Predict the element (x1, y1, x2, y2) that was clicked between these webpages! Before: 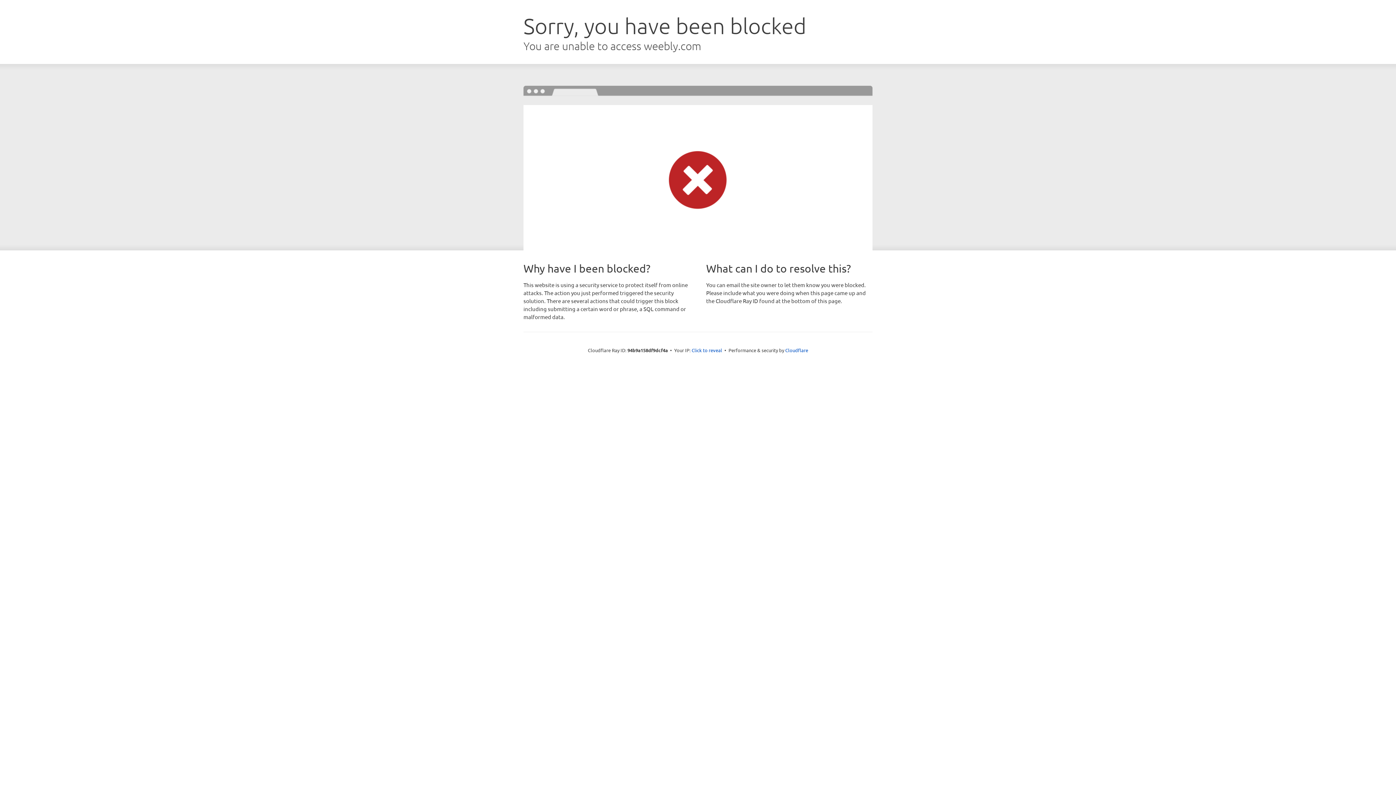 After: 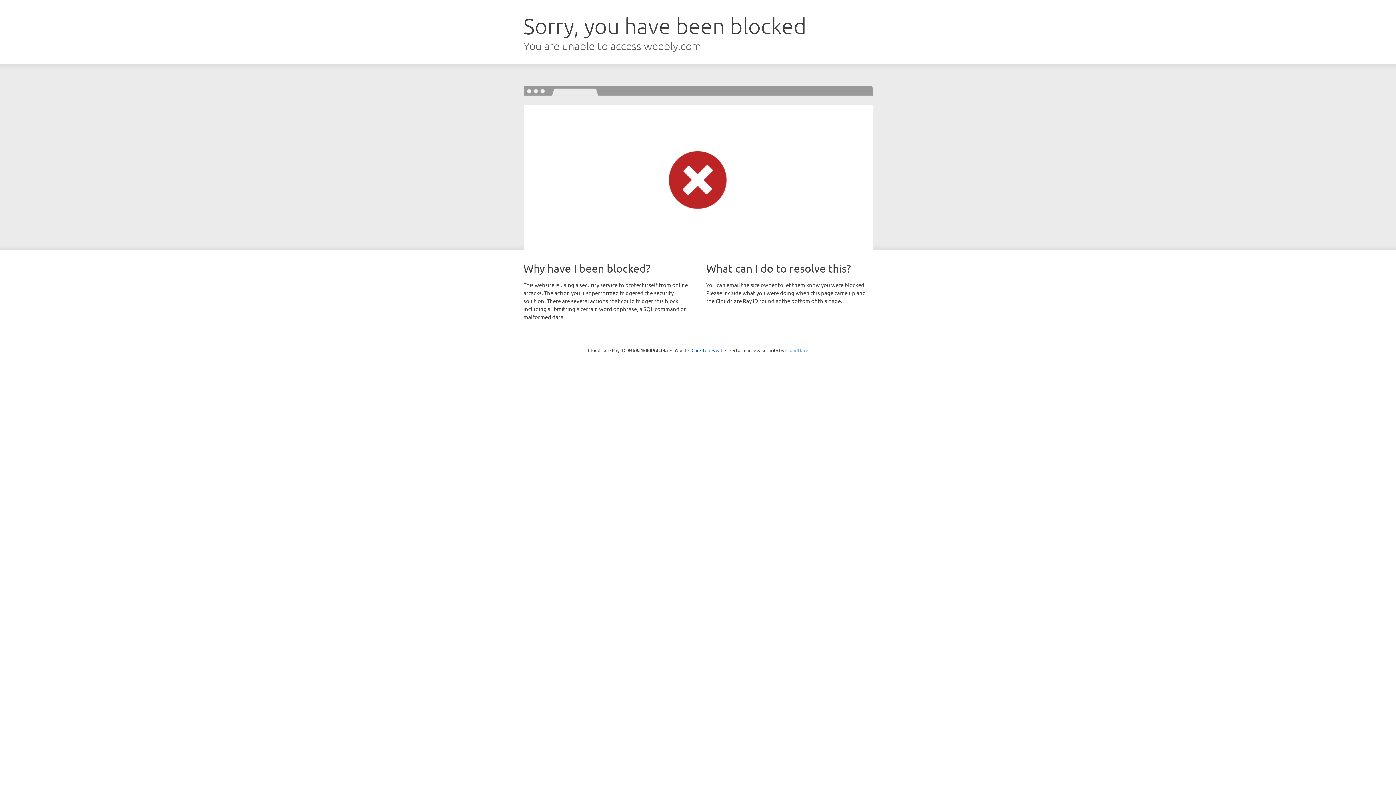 Action: bbox: (785, 347, 808, 353) label: Cloudflare